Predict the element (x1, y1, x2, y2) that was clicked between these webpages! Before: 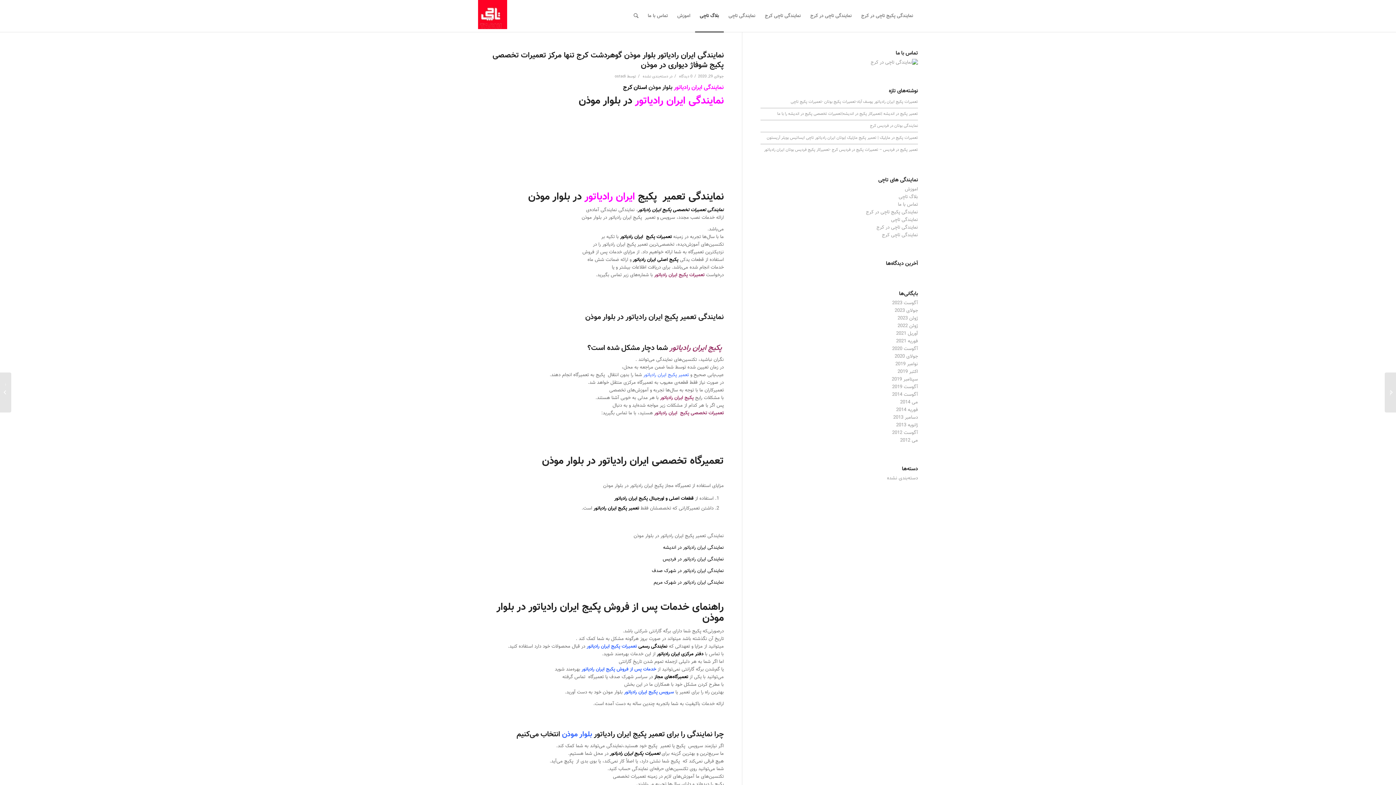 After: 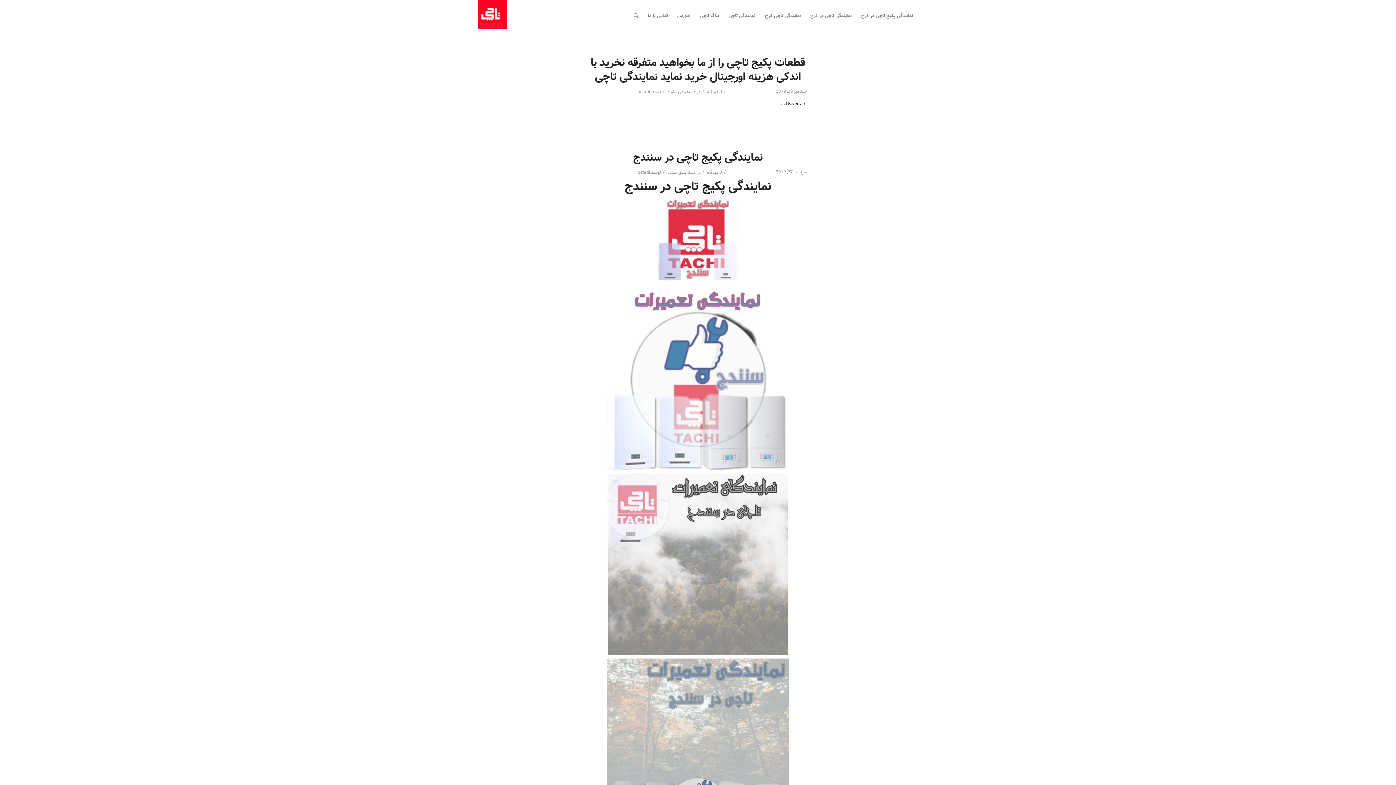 Action: bbox: (892, 376, 918, 383) label: سپتامبر 2019